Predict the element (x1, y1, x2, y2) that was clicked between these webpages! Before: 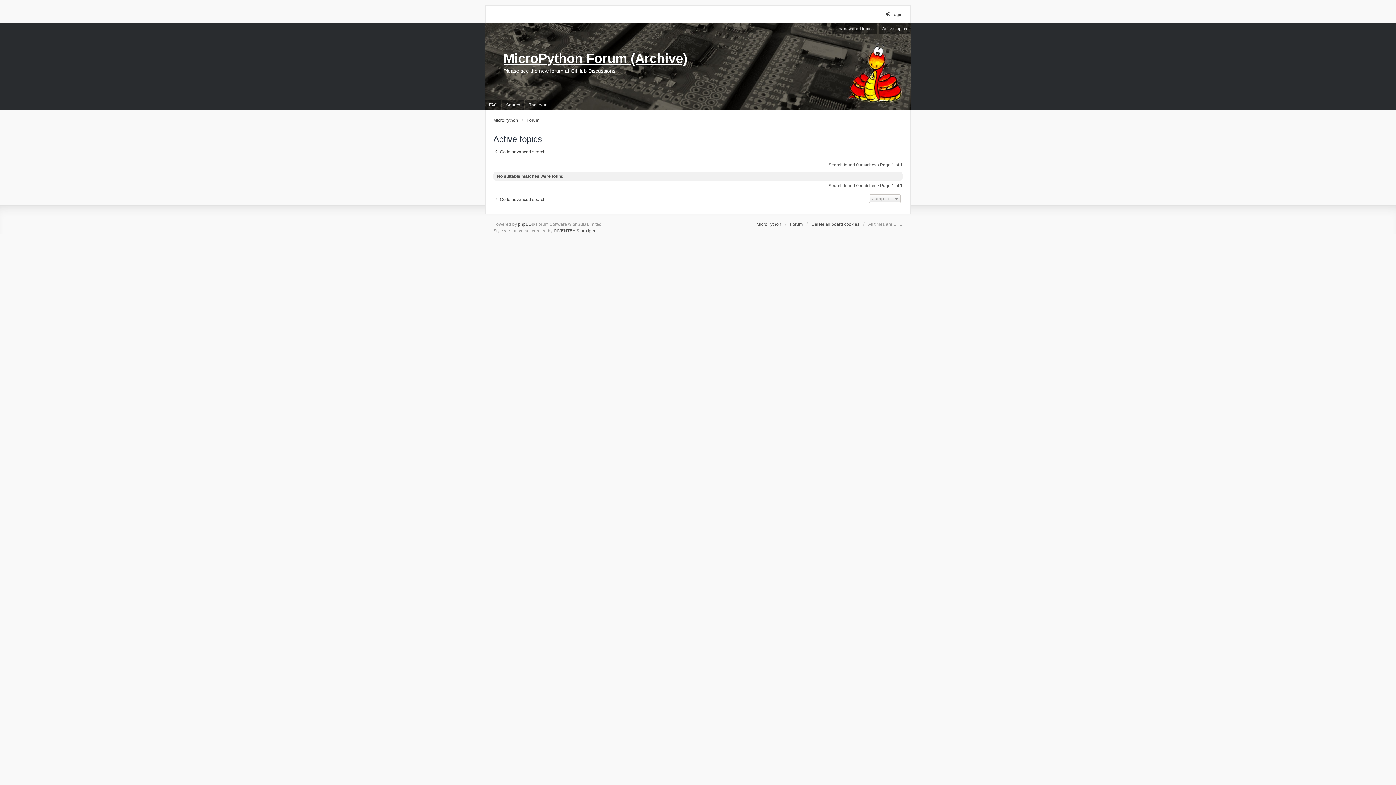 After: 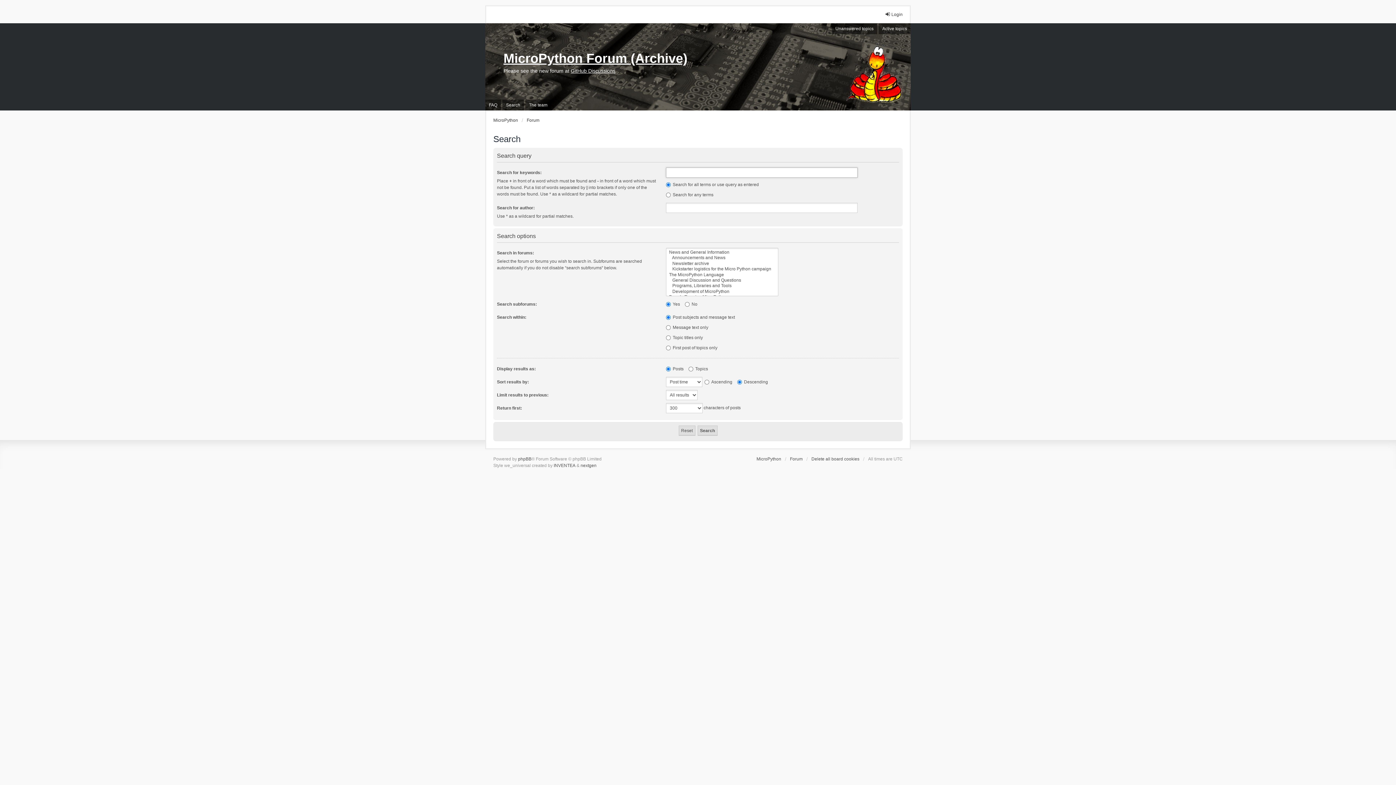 Action: label: Go to advanced search bbox: (493, 148, 545, 155)